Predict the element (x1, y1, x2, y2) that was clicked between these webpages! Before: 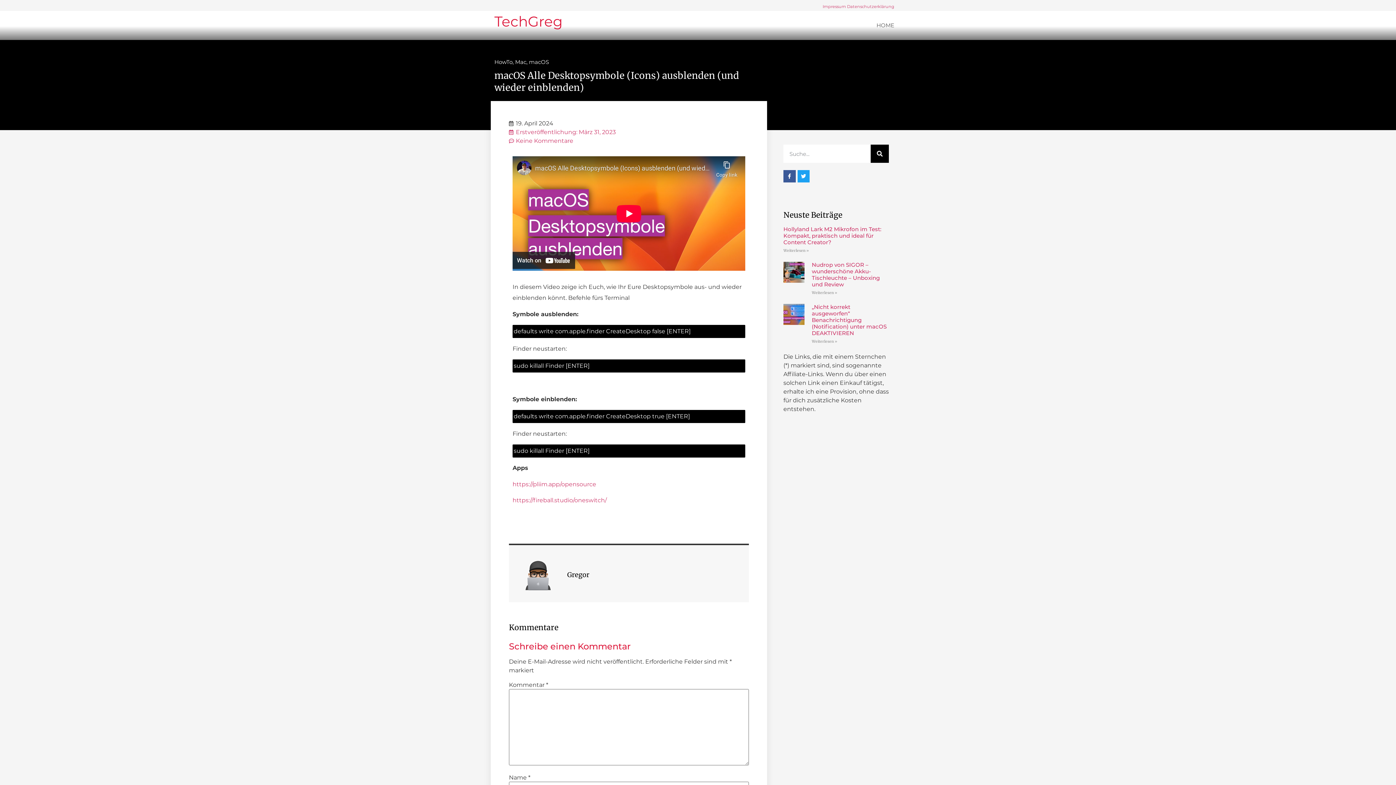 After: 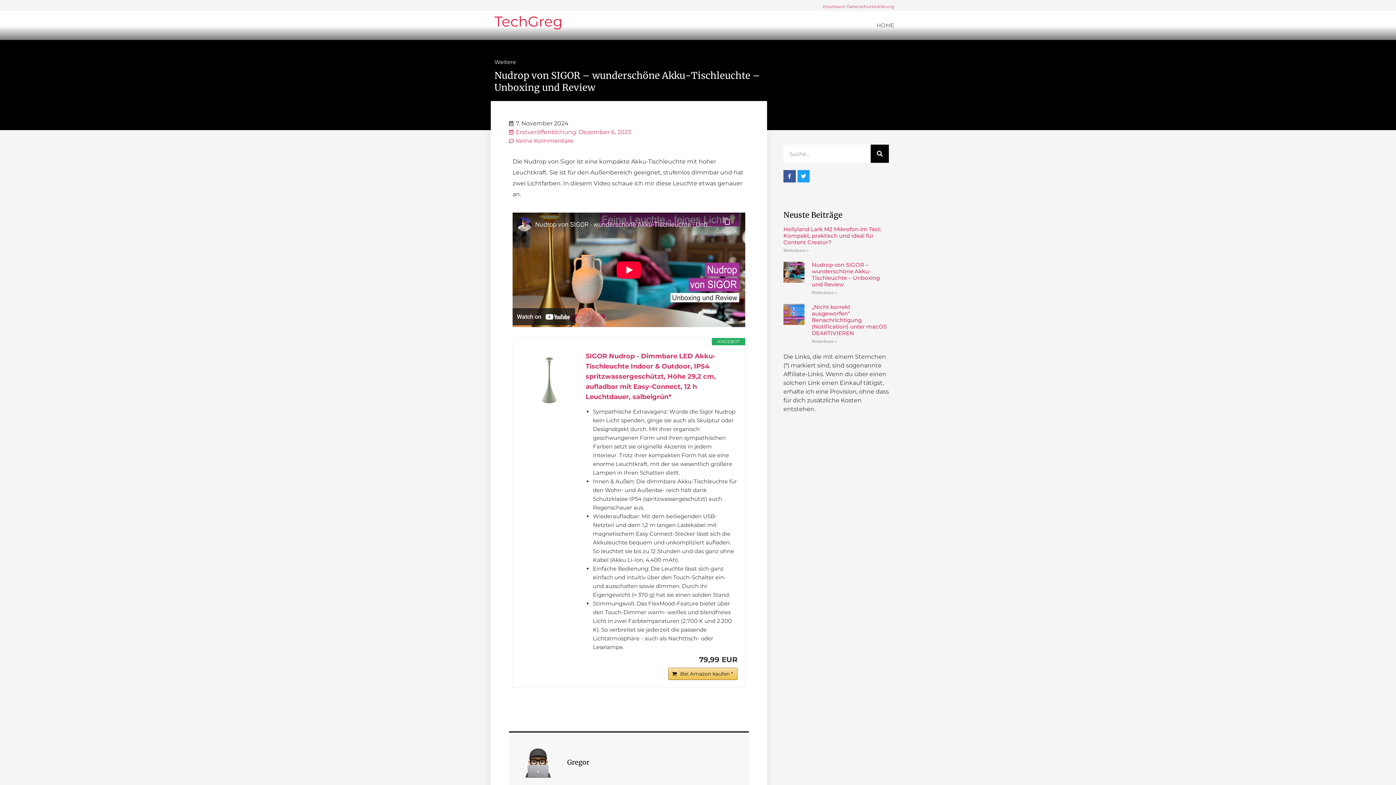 Action: bbox: (811, 261, 879, 287) label: Nudrop von SIGOR – wunderschöne Akku-Tischleuchte – Unboxing und Review